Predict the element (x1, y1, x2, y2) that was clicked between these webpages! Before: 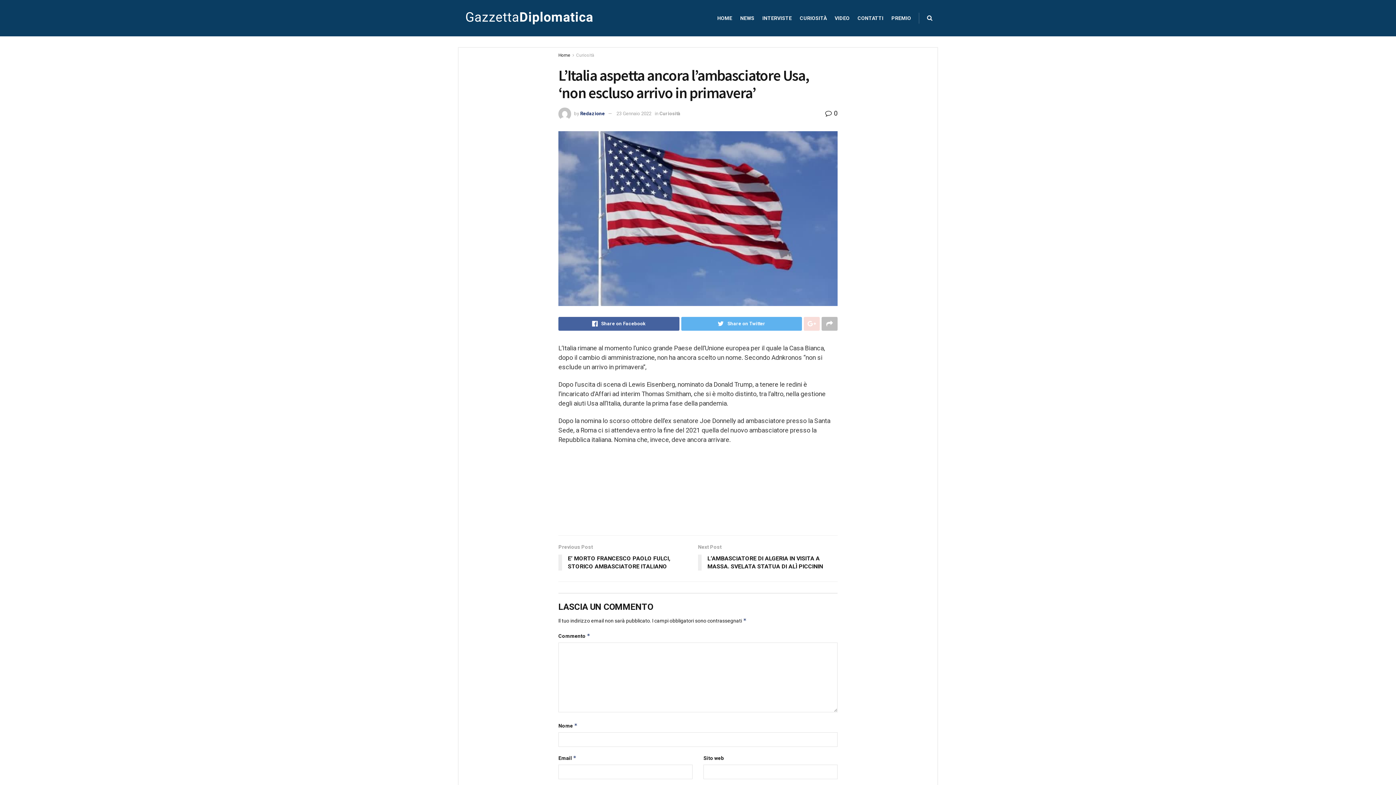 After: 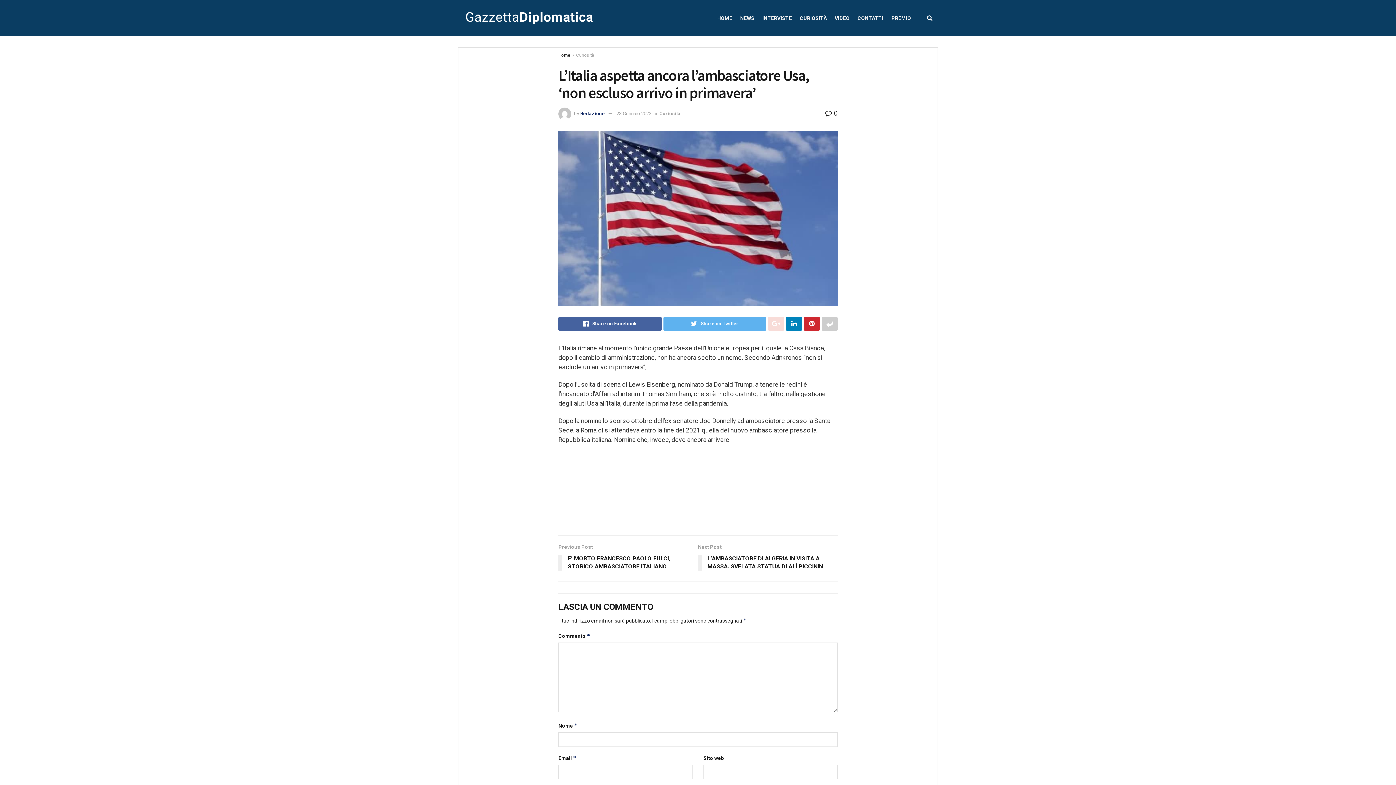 Action: bbox: (821, 317, 837, 330)